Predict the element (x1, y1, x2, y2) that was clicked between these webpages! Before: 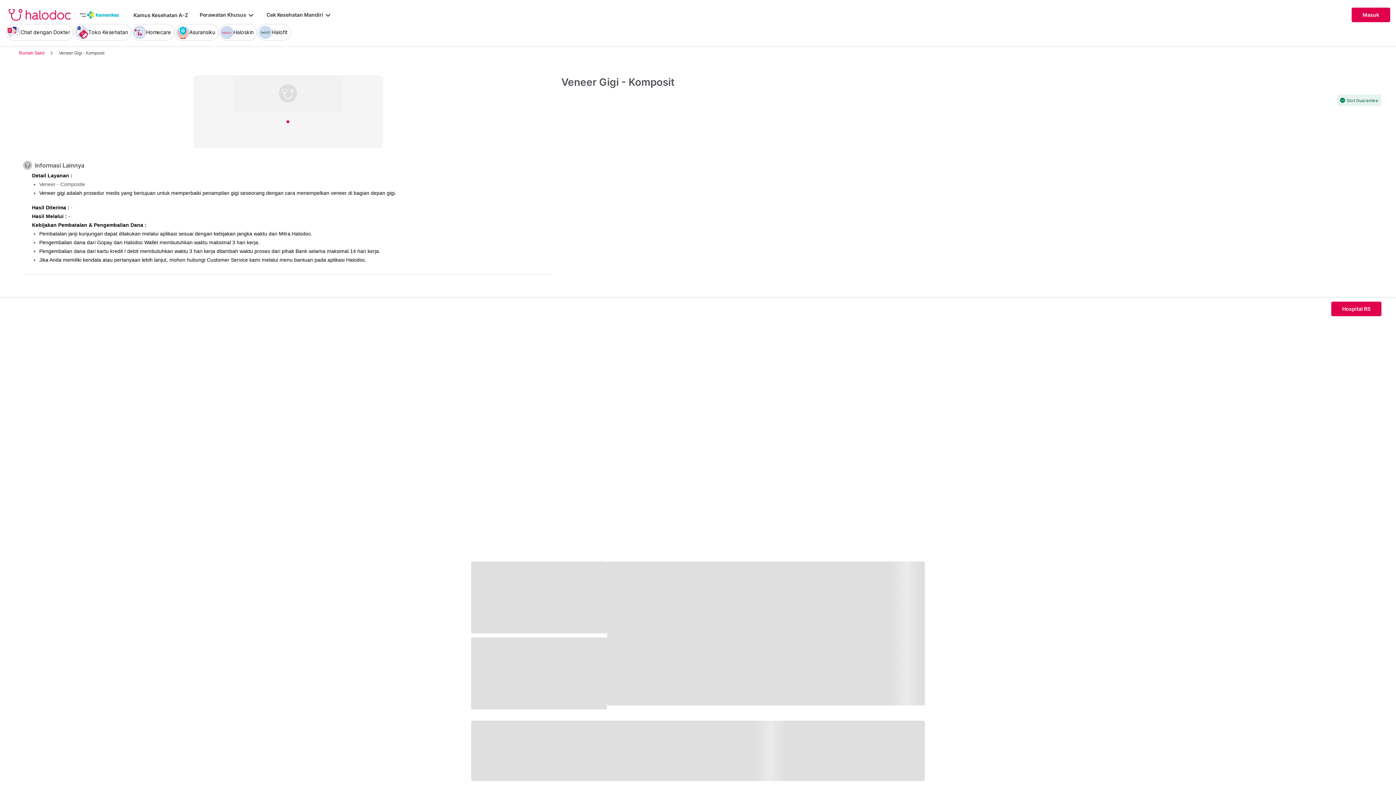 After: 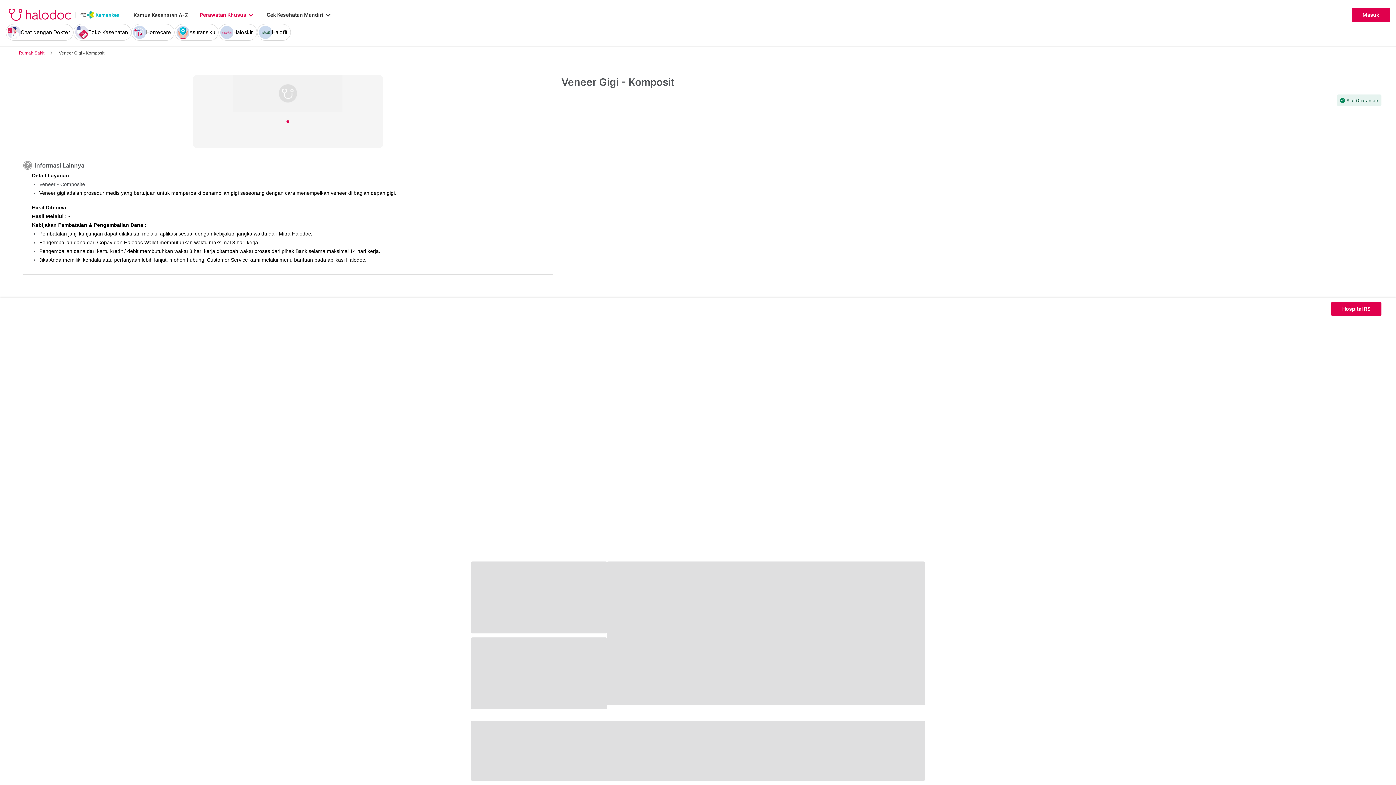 Action: label: Perawatan Khusus
keyboard_arrow_down bbox: (199, 10, 255, 19)